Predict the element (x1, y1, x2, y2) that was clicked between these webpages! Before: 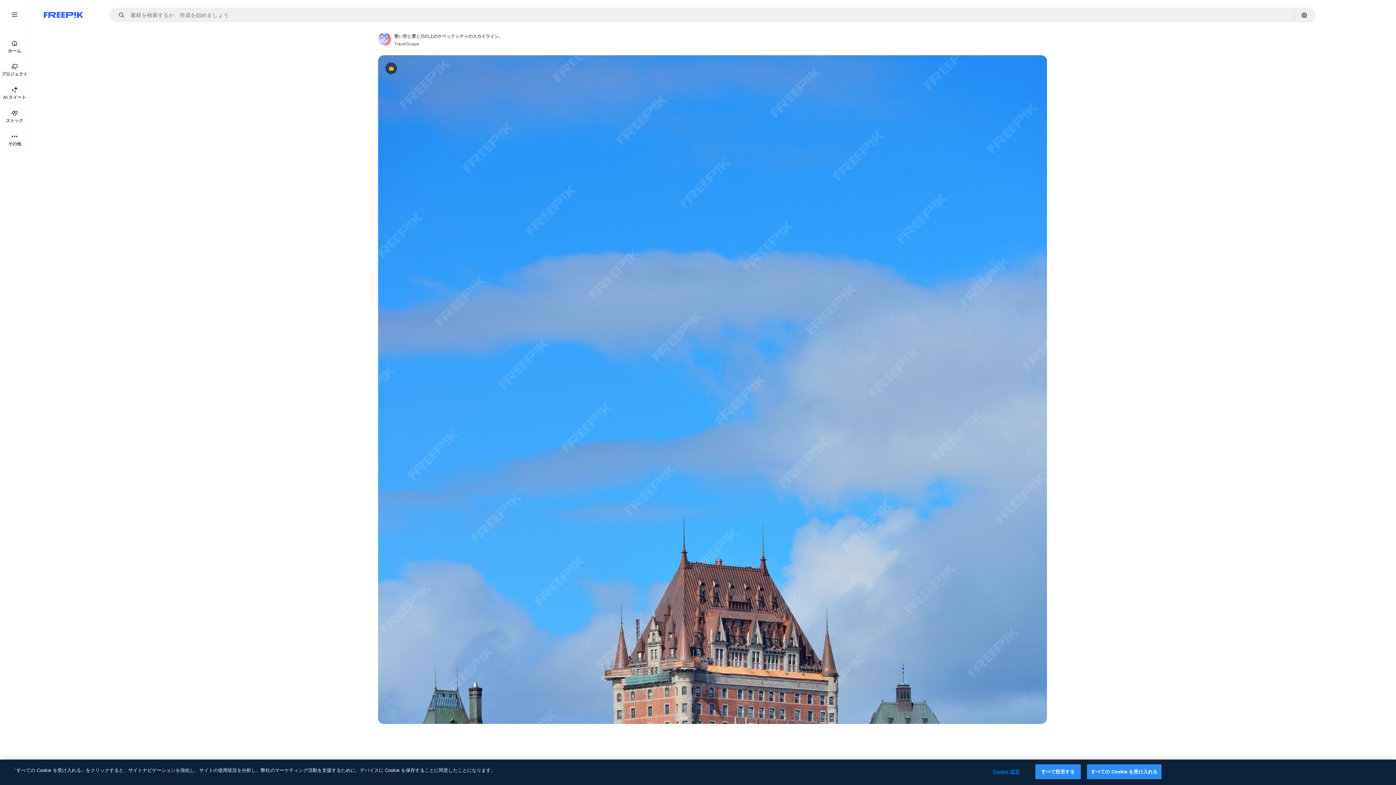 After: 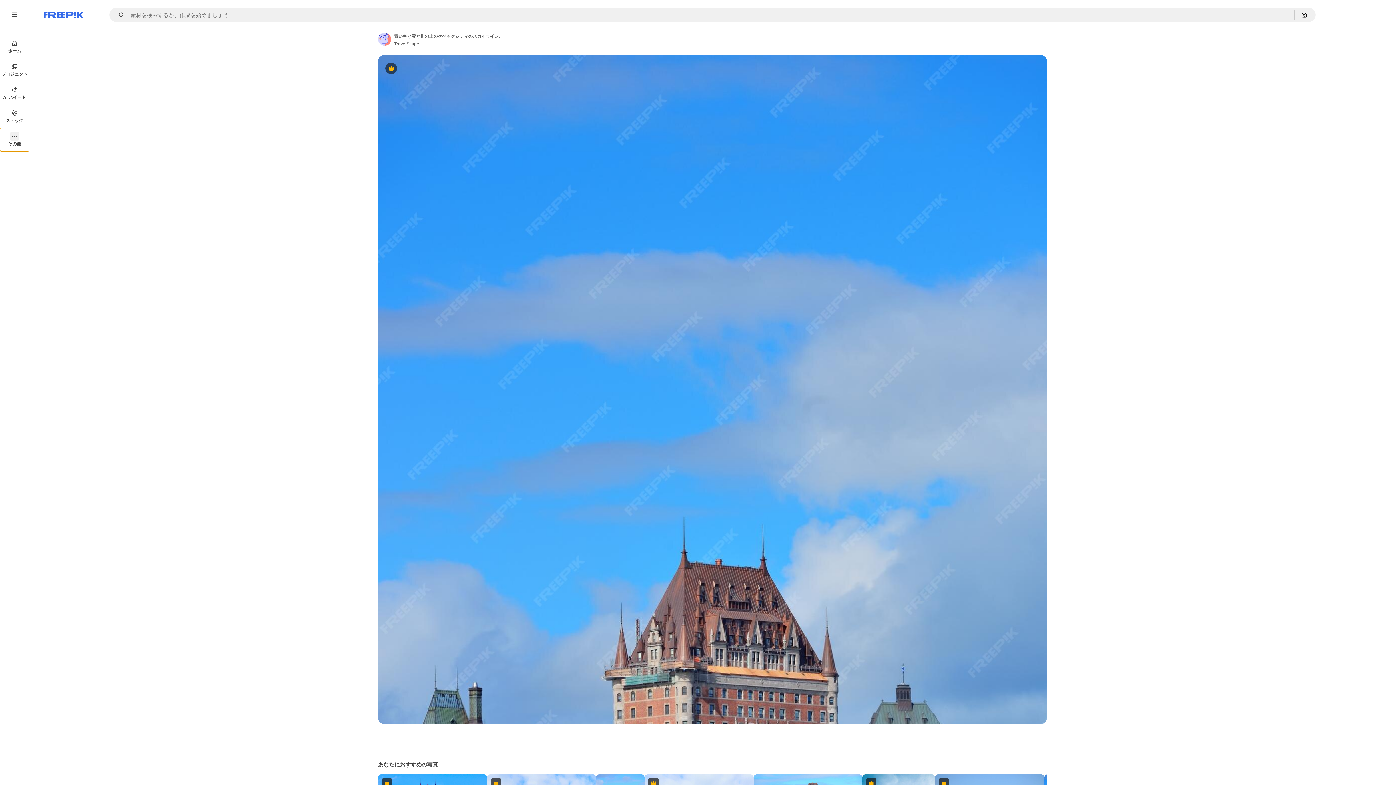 Action: label: その他 bbox: (0, 128, 29, 151)